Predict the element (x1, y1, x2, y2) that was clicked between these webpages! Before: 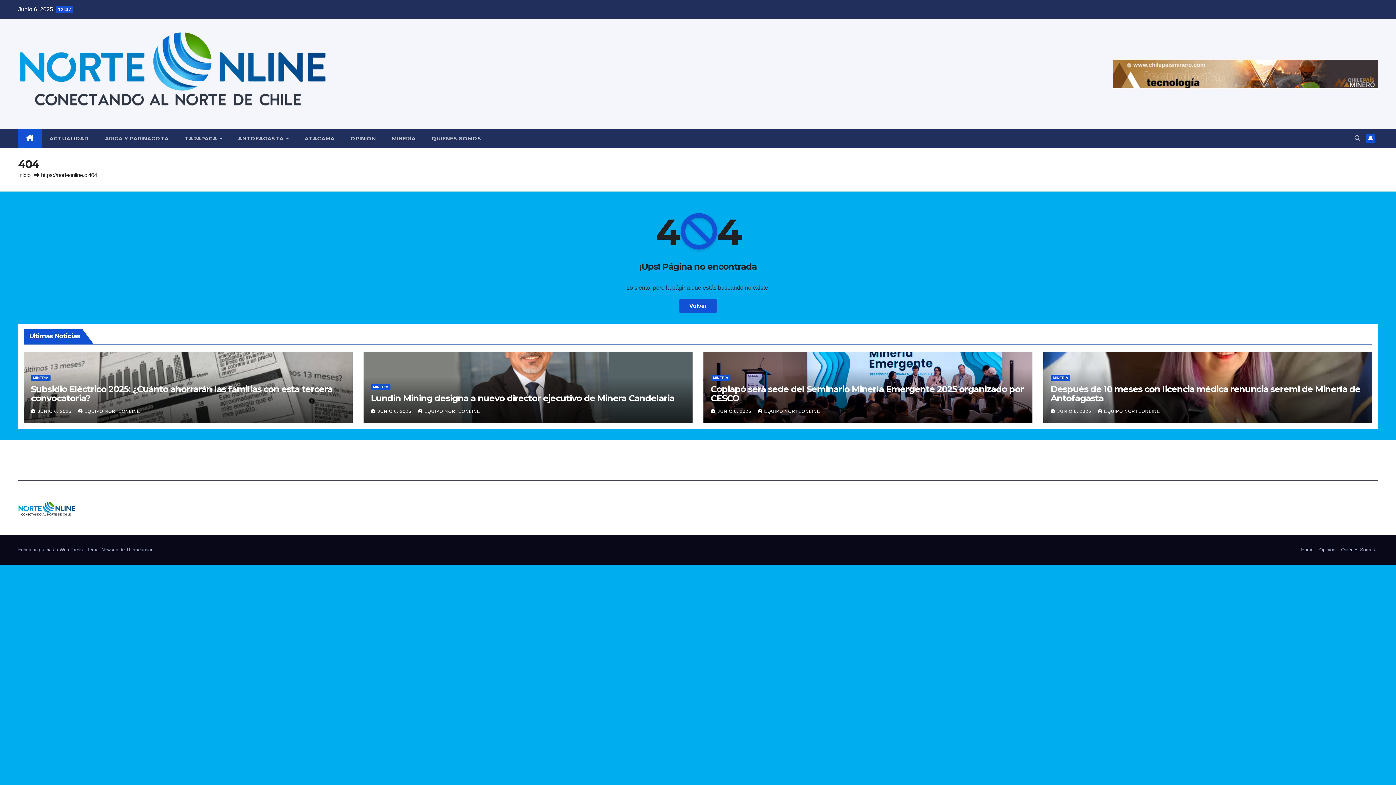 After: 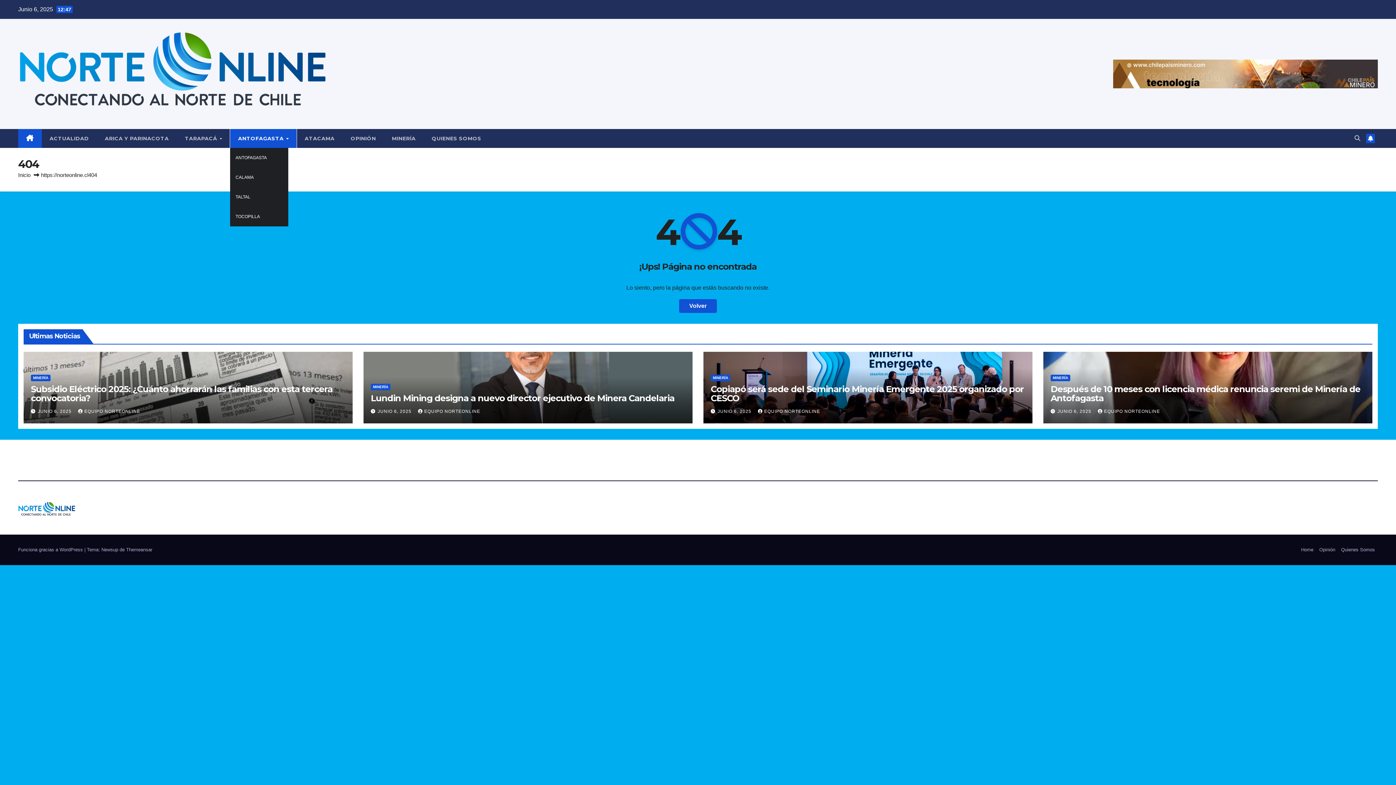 Action: bbox: (230, 128, 296, 147) label: ANTOFAGASTA 